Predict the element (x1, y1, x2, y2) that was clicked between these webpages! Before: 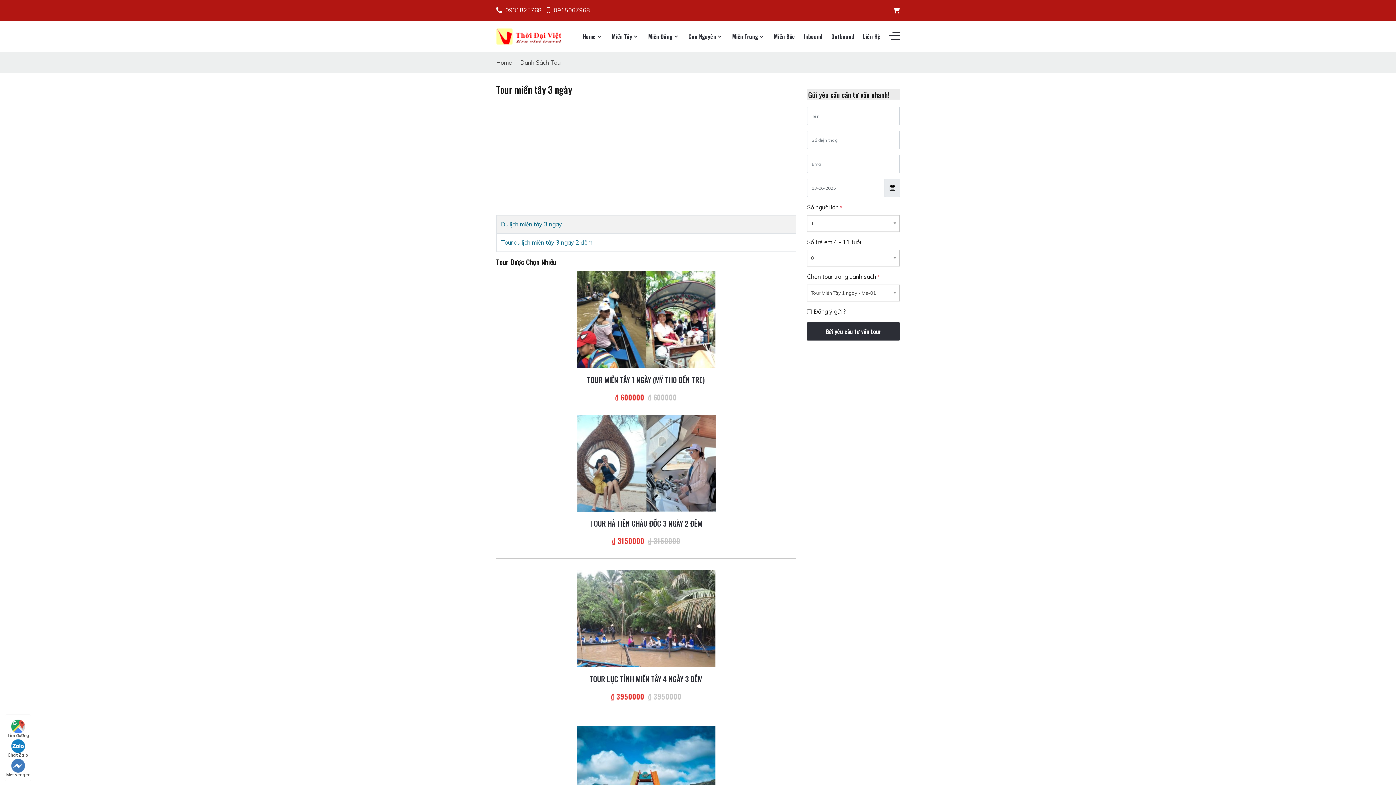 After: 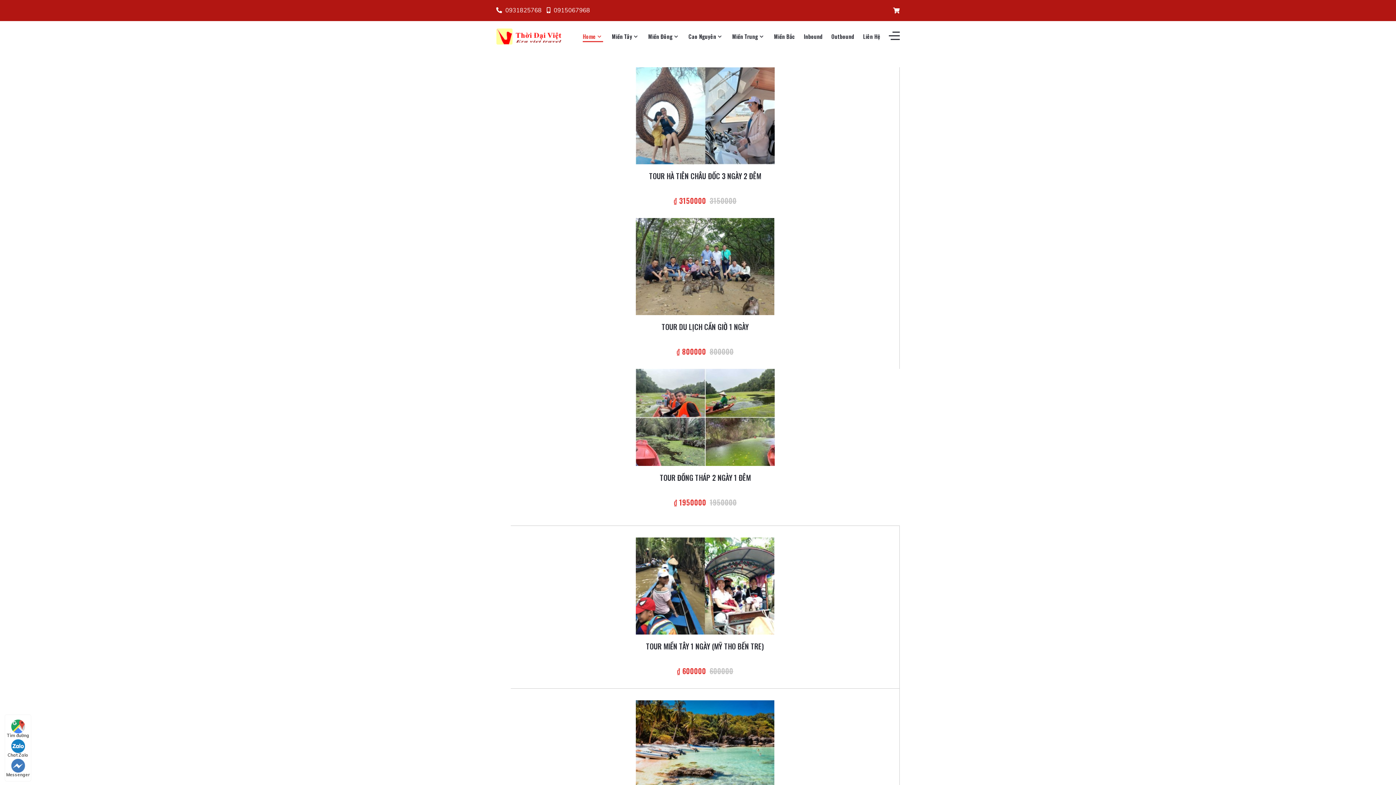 Action: label: Home bbox: (496, 58, 512, 66)